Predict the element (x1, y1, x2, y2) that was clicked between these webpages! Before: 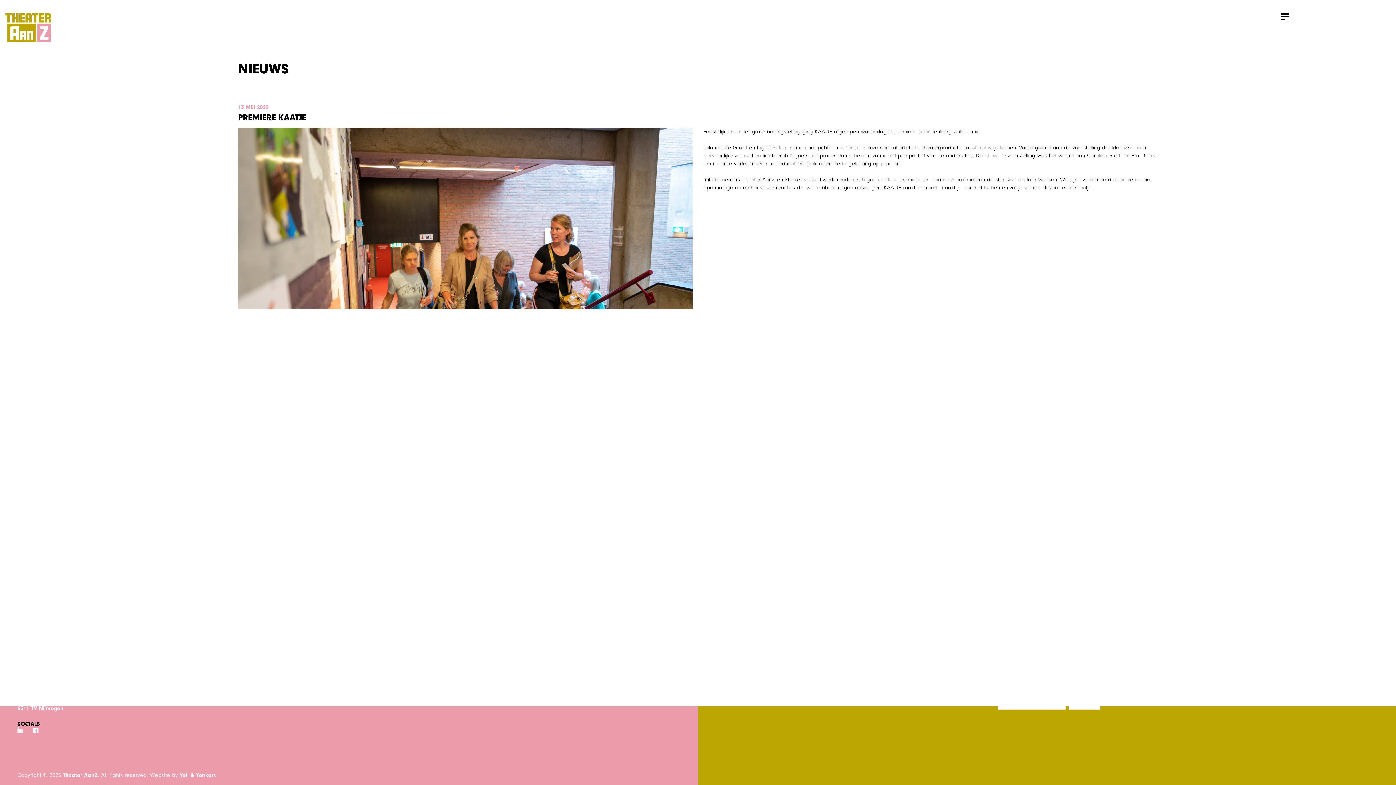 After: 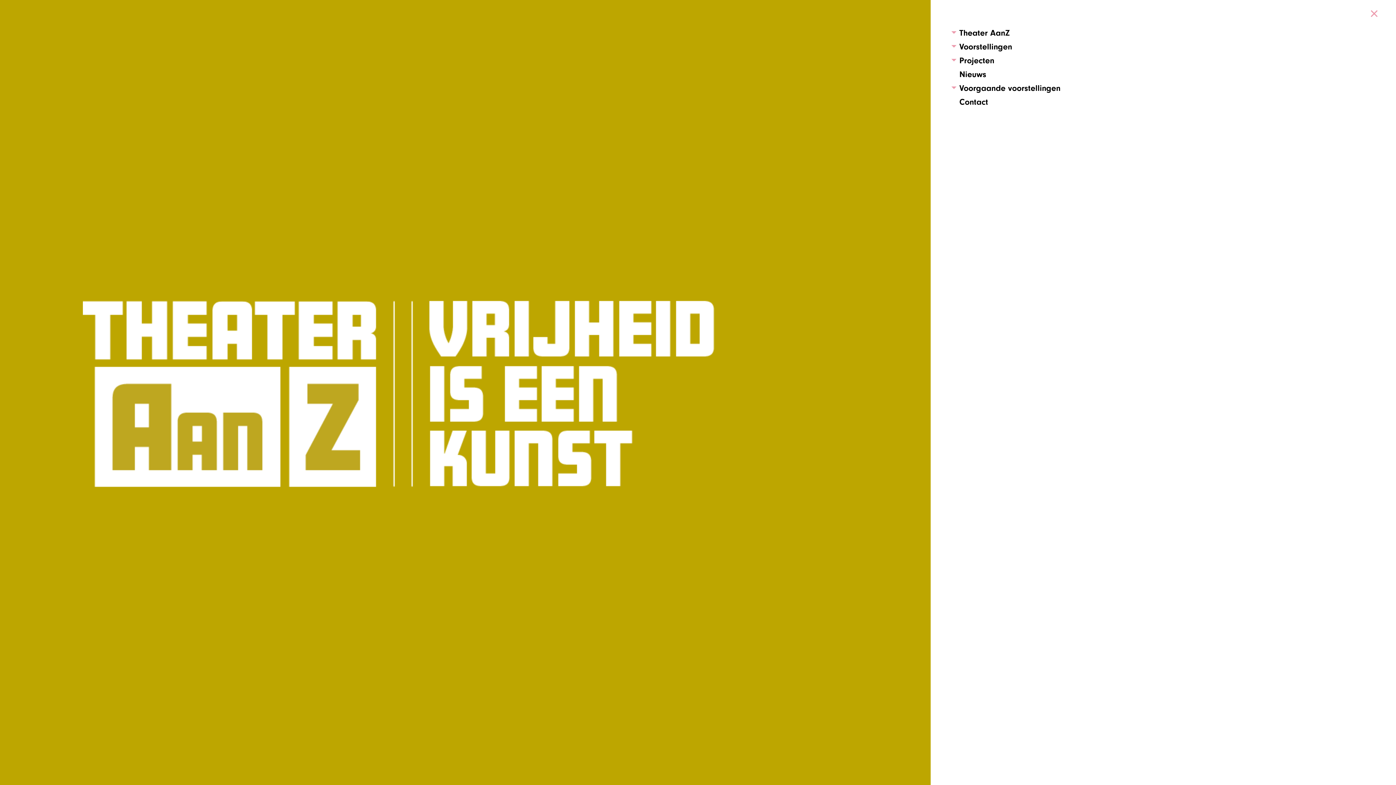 Action: bbox: (1275, 13, 1390, 45)